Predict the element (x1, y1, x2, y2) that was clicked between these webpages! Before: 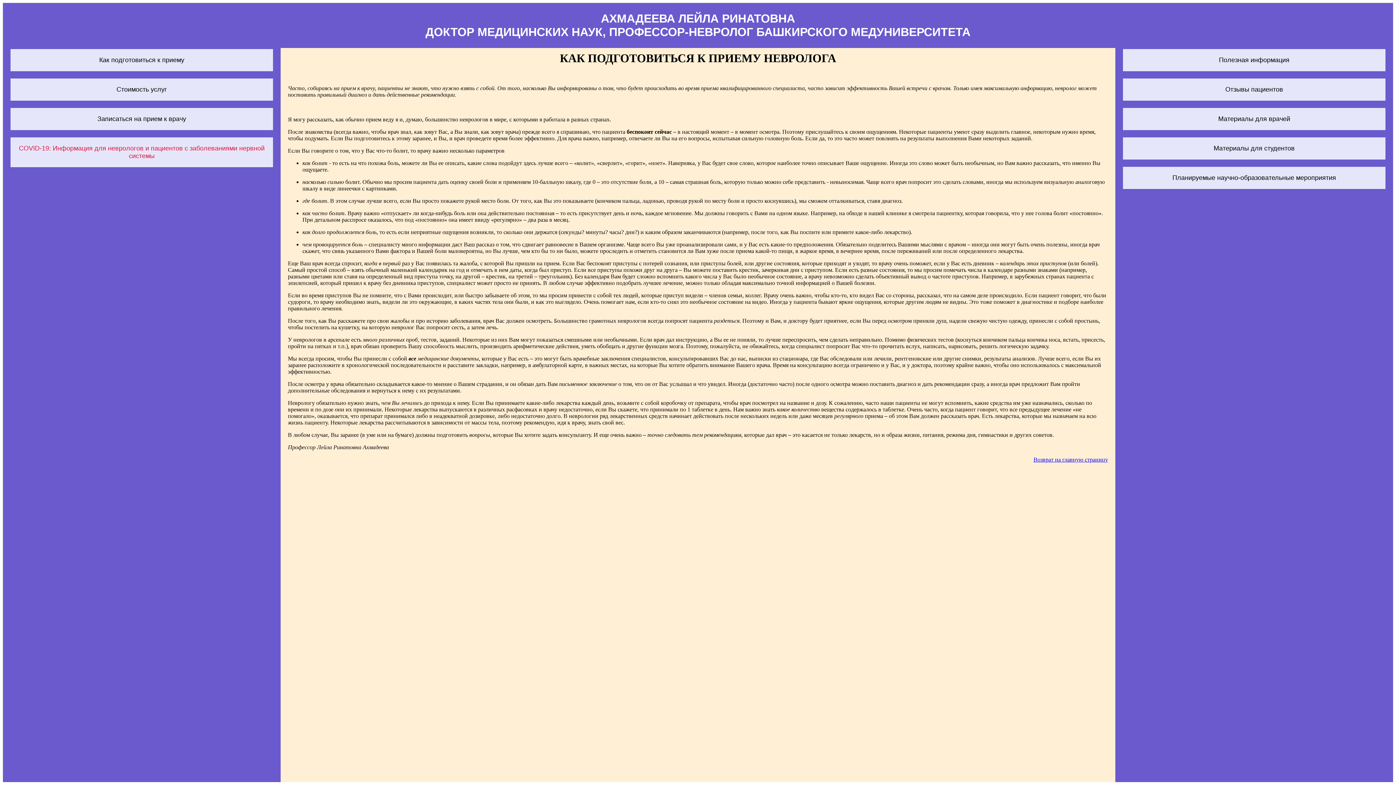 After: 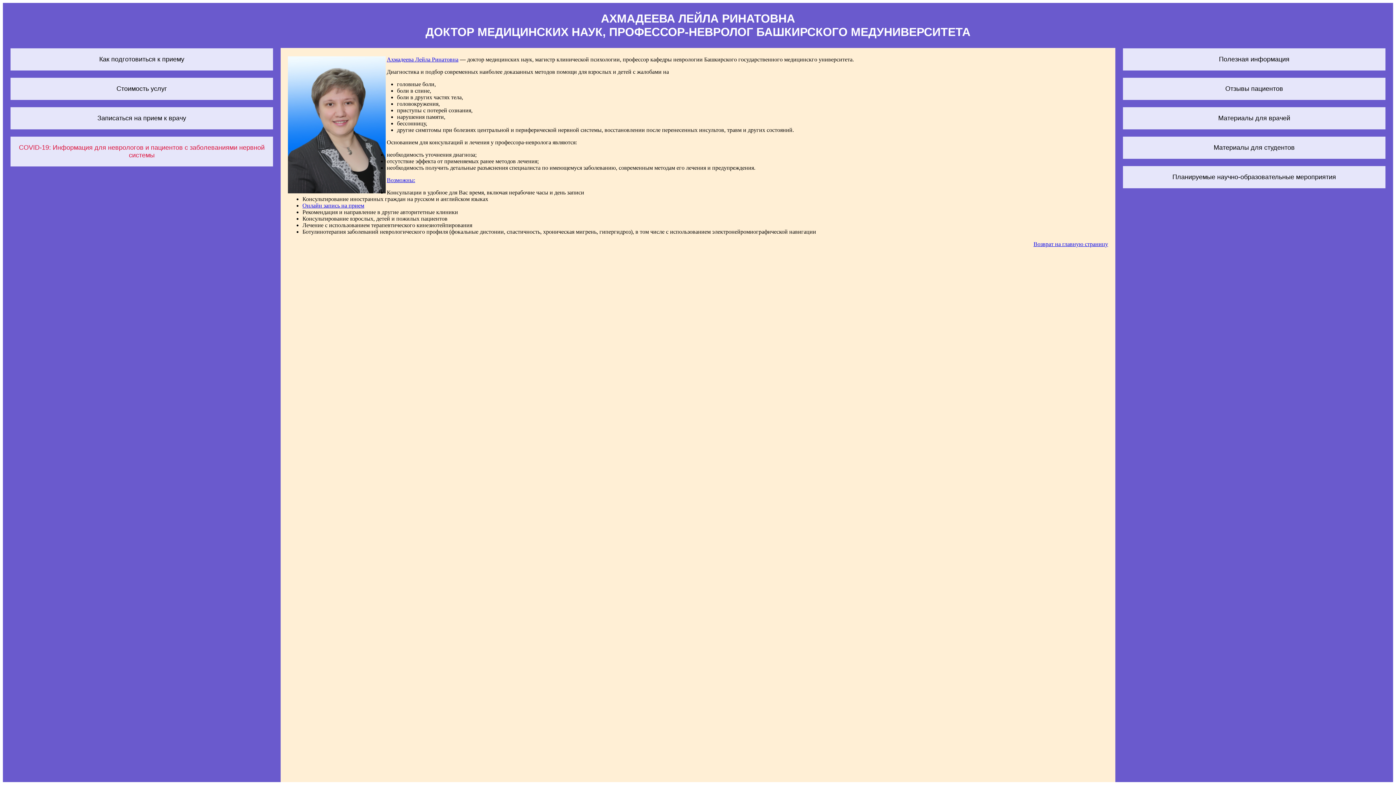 Action: bbox: (1033, 456, 1108, 463) label: Возврат на главную страницу